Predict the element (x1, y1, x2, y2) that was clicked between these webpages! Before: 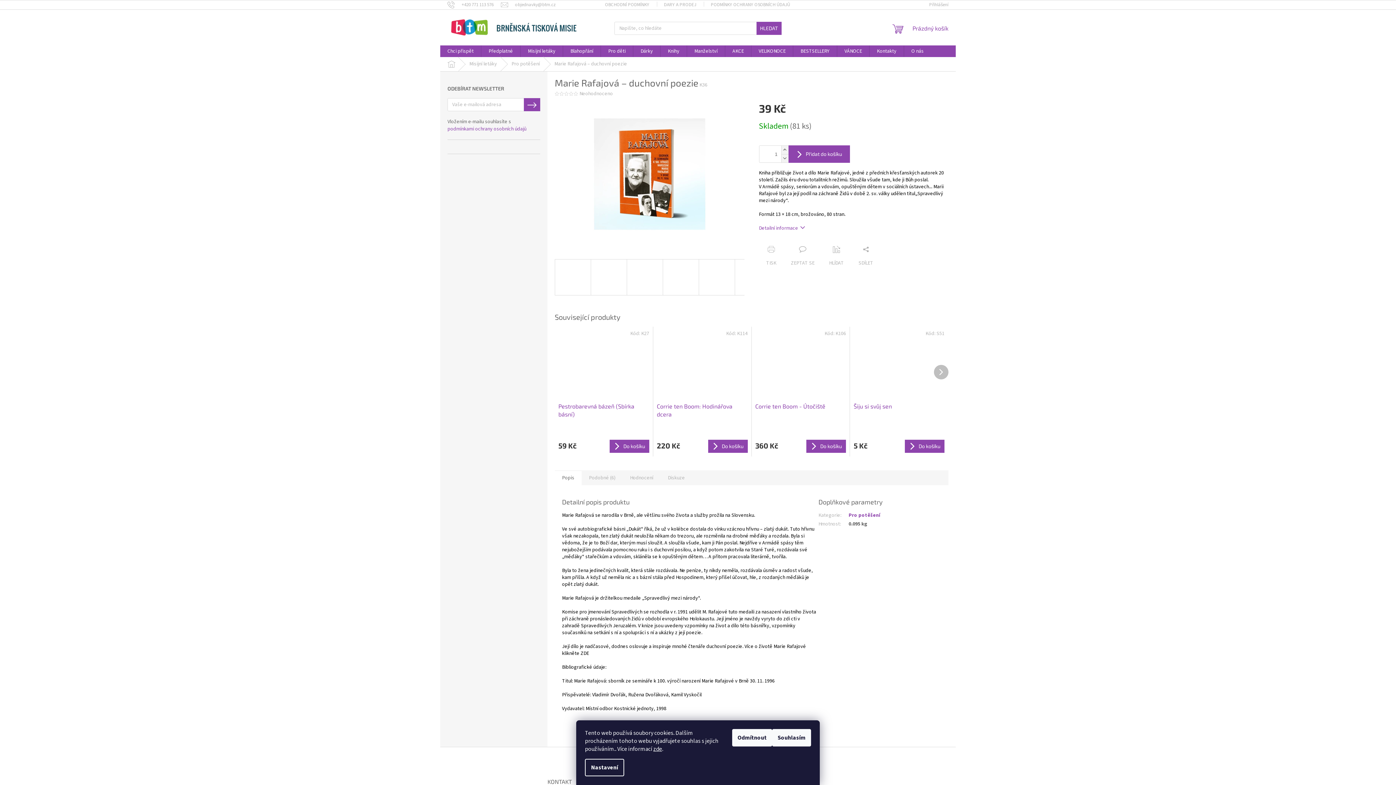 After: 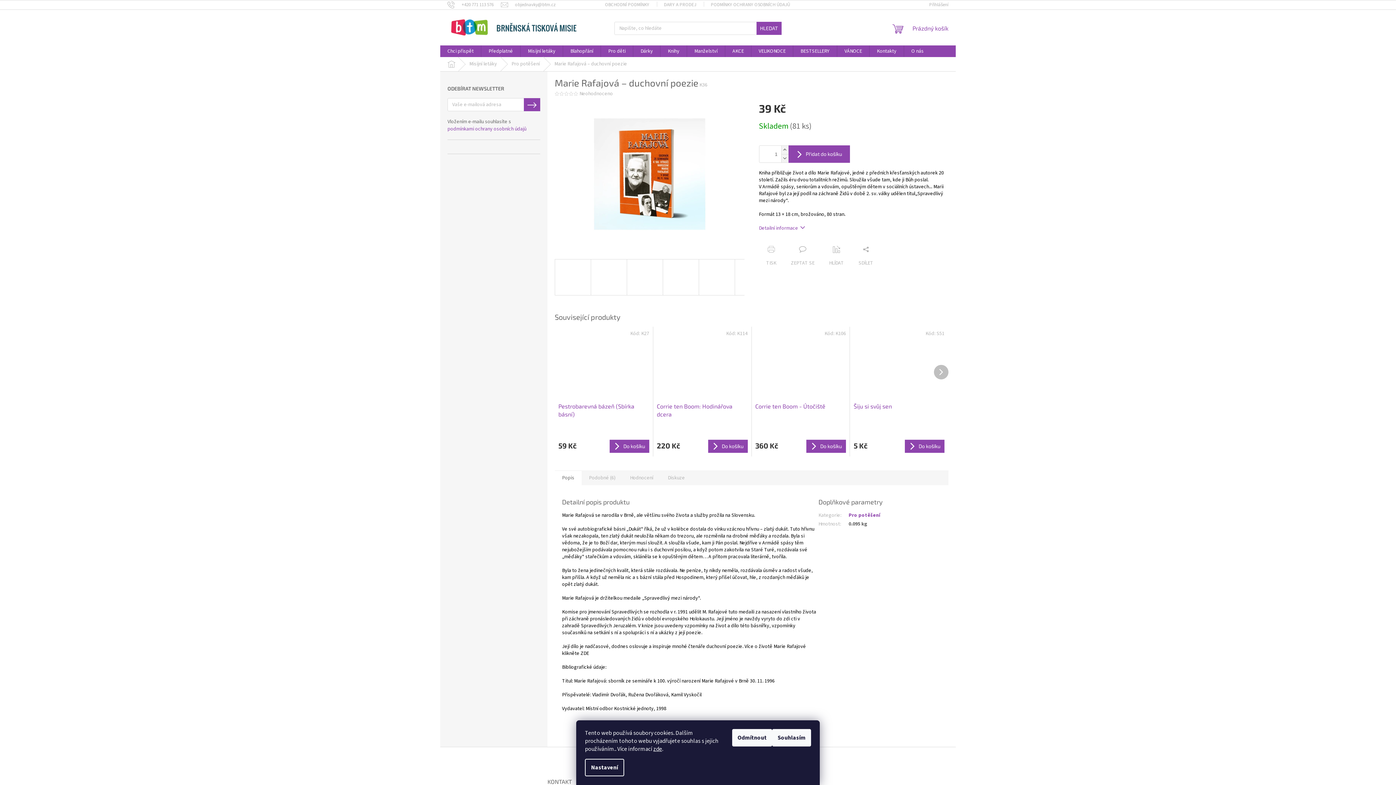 Action: bbox: (569, 91, 573, 96)